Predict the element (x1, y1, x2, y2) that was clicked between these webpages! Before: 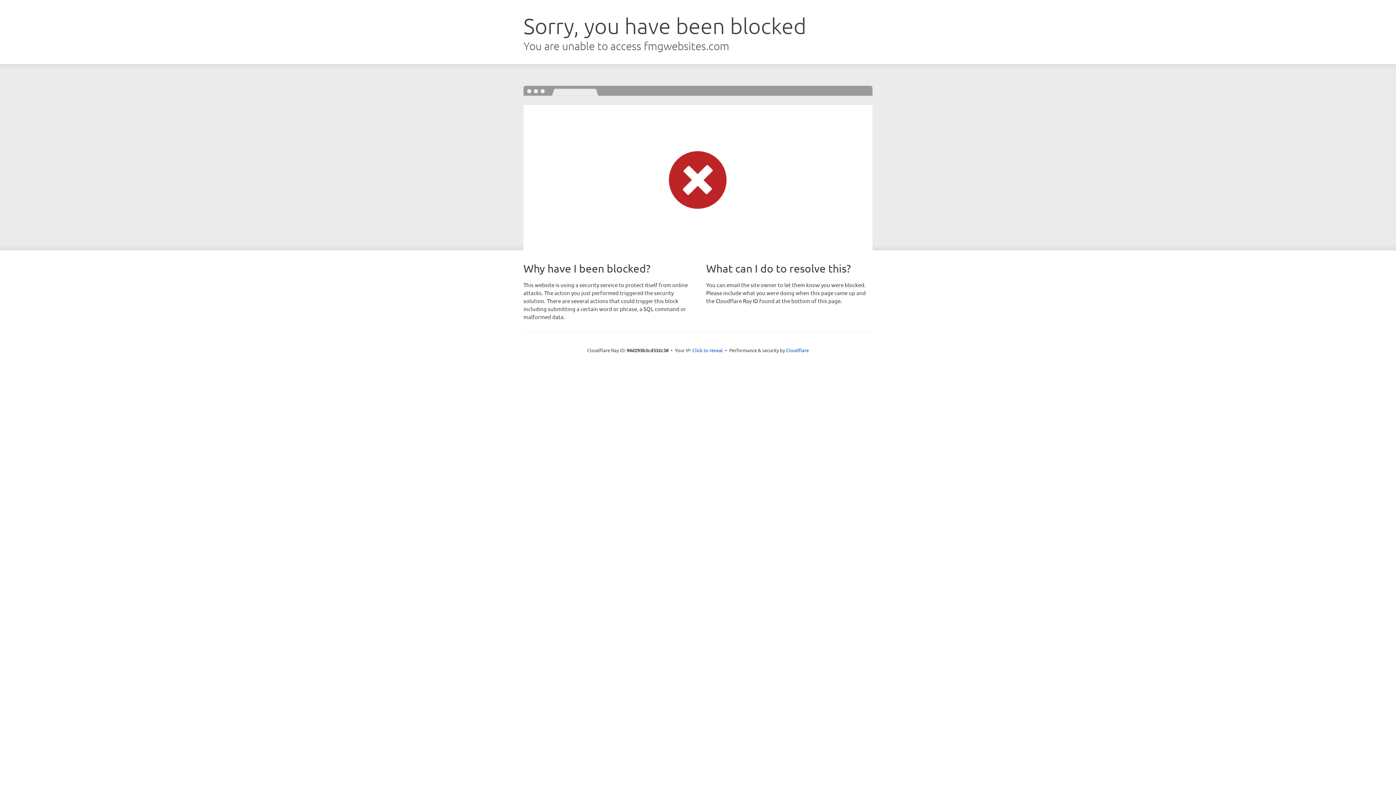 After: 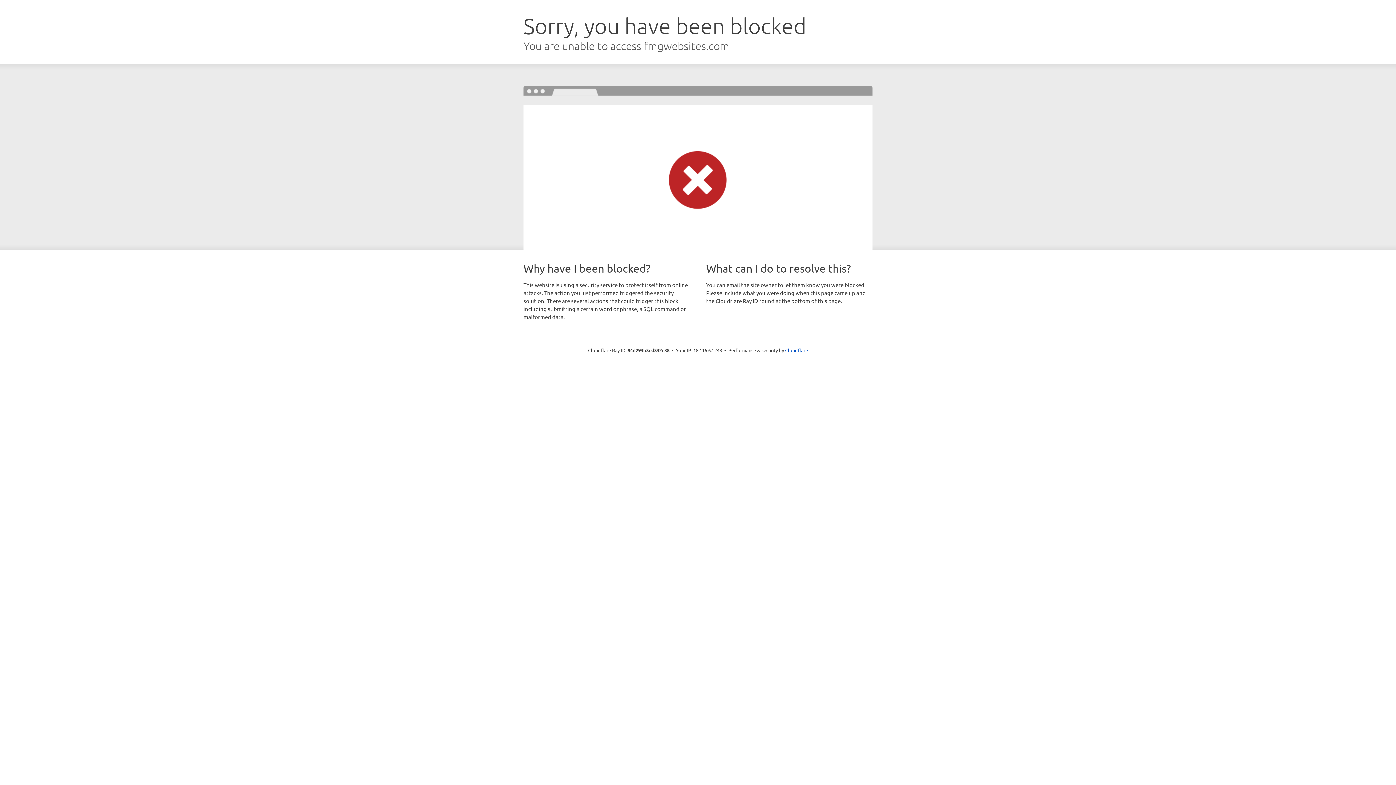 Action: label: Click to reveal bbox: (692, 346, 723, 353)